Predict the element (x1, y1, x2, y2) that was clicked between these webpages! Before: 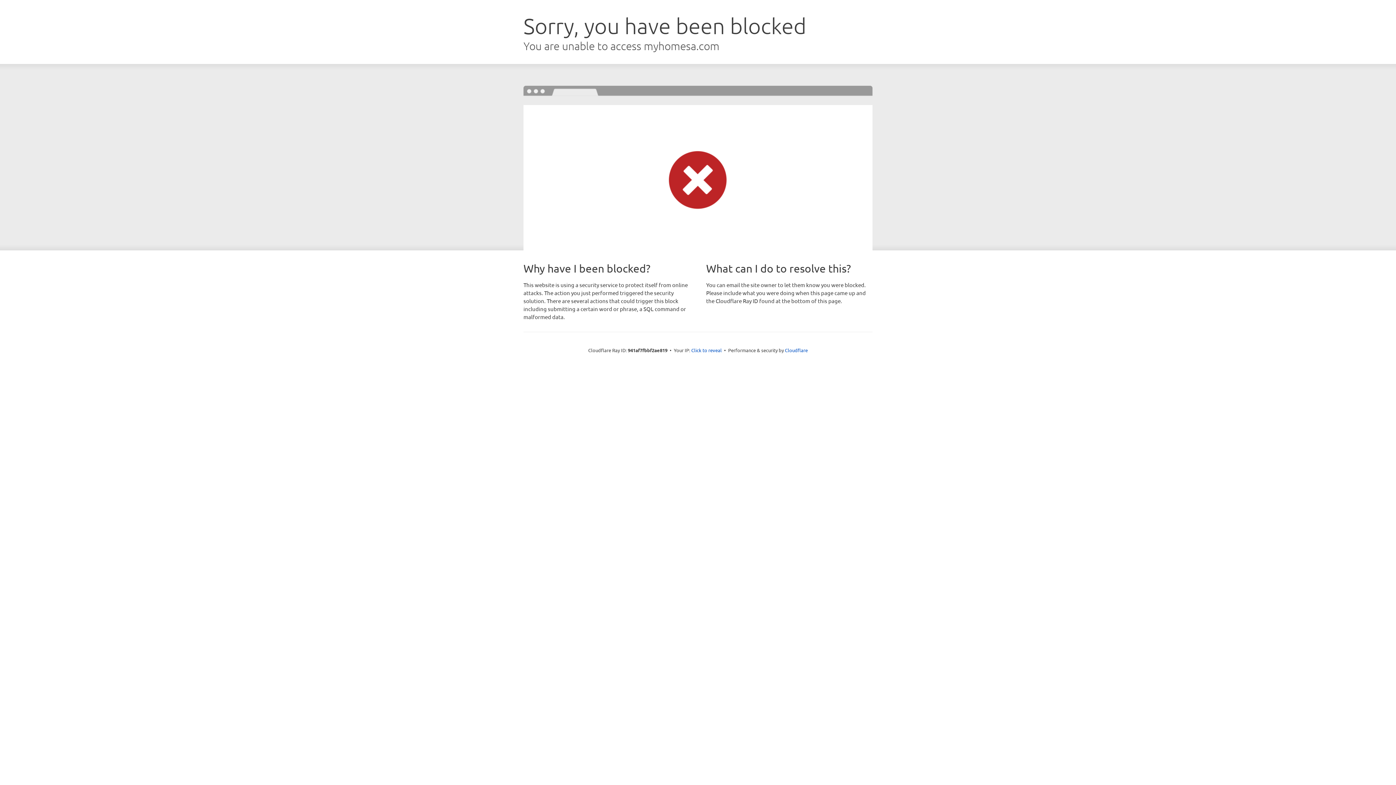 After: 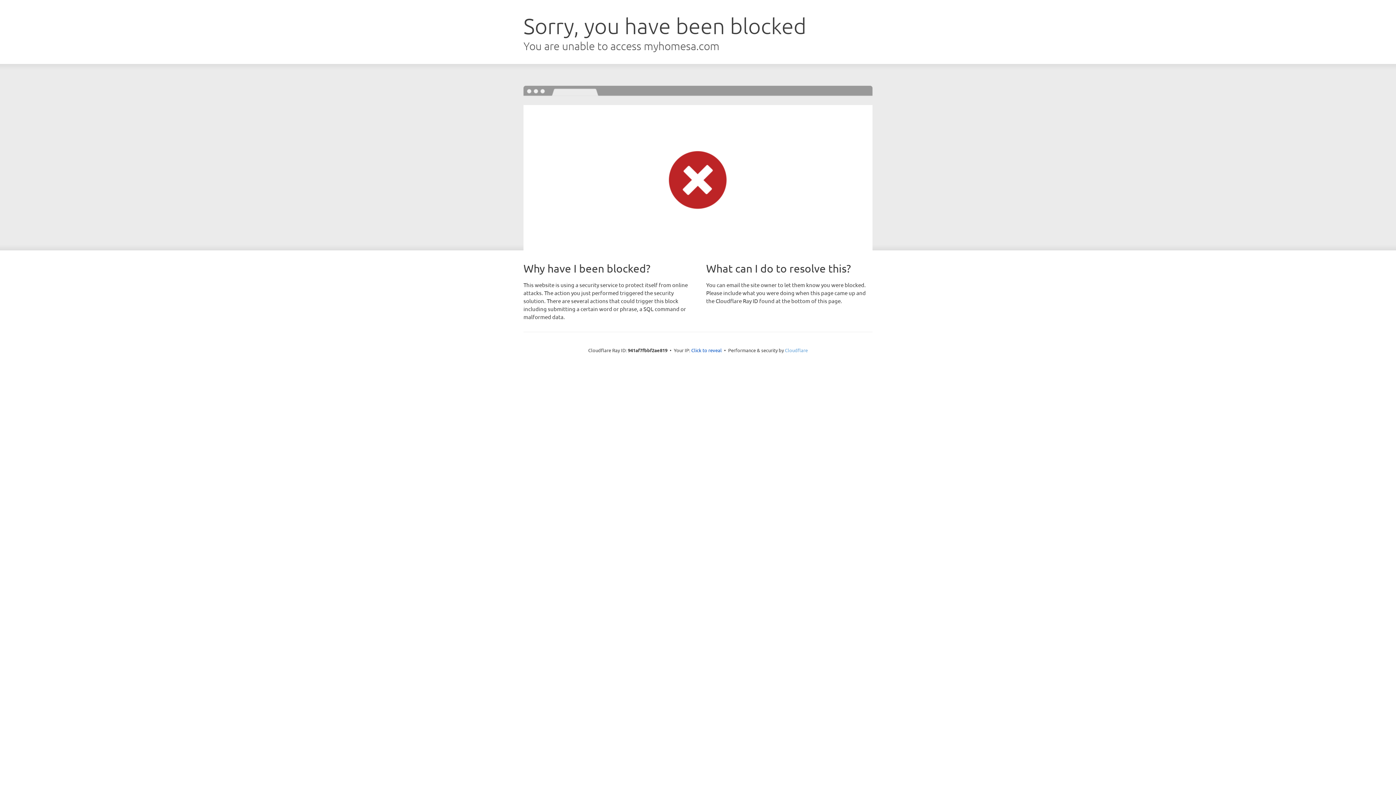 Action: bbox: (785, 347, 808, 353) label: Cloudflare